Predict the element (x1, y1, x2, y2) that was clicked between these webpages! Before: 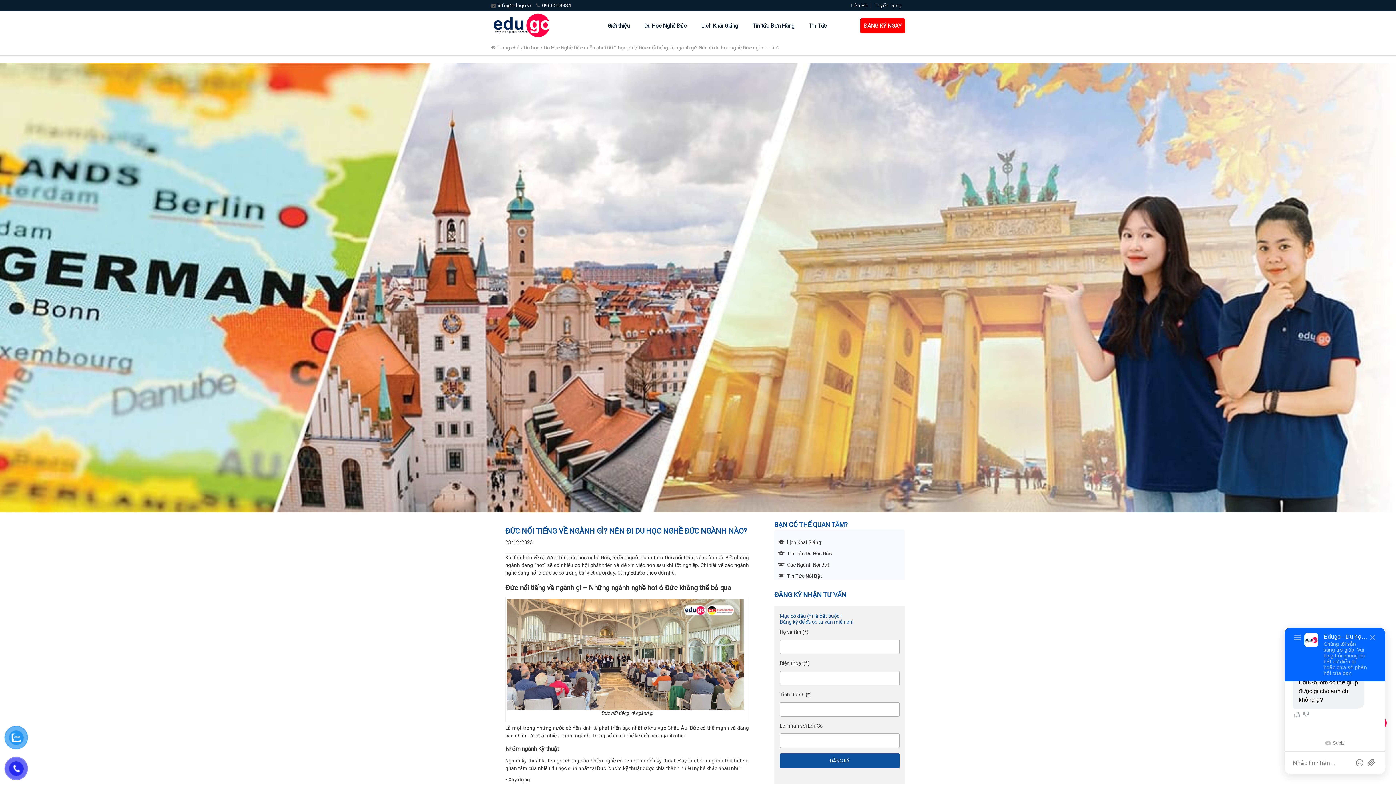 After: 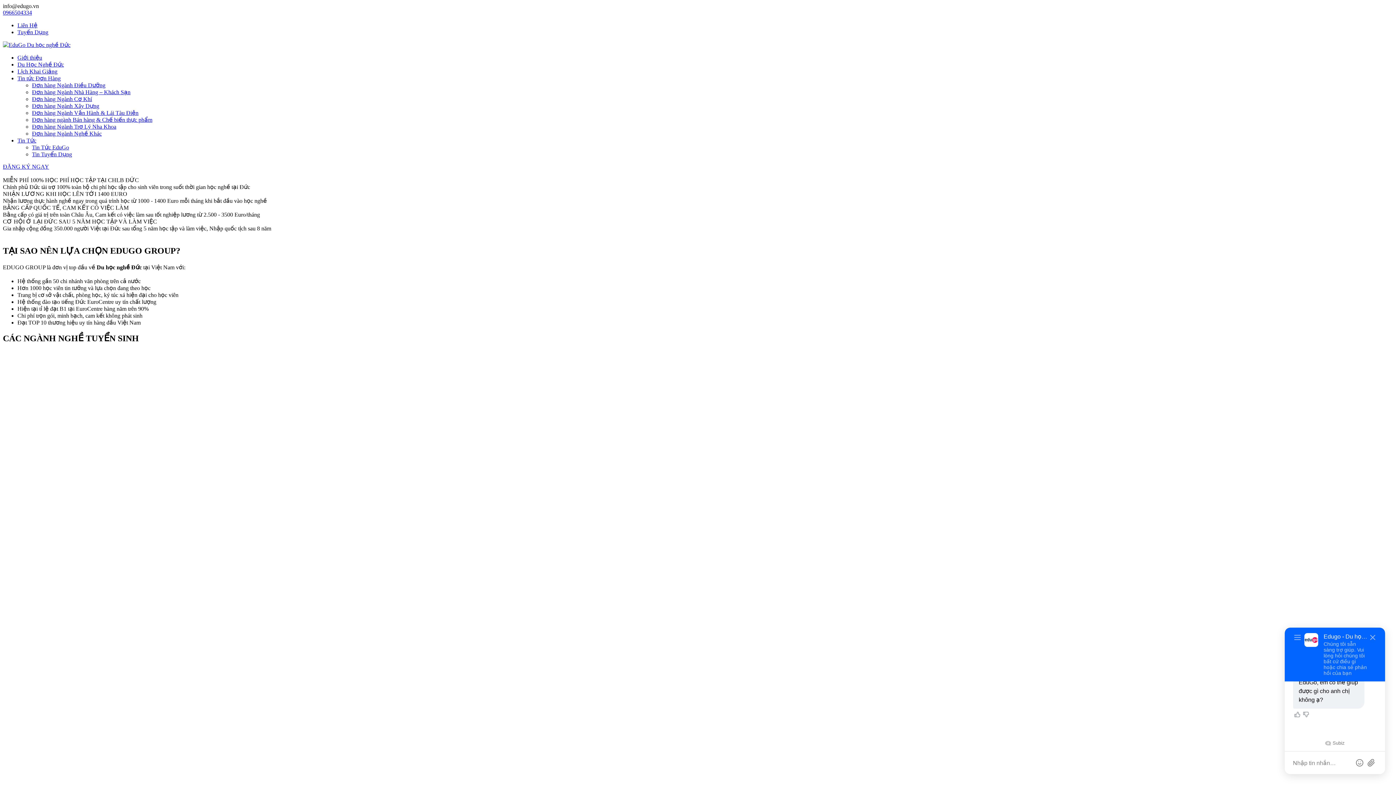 Action: bbox: (637, 15, 694, 36) label: Du Học Nghề Đức